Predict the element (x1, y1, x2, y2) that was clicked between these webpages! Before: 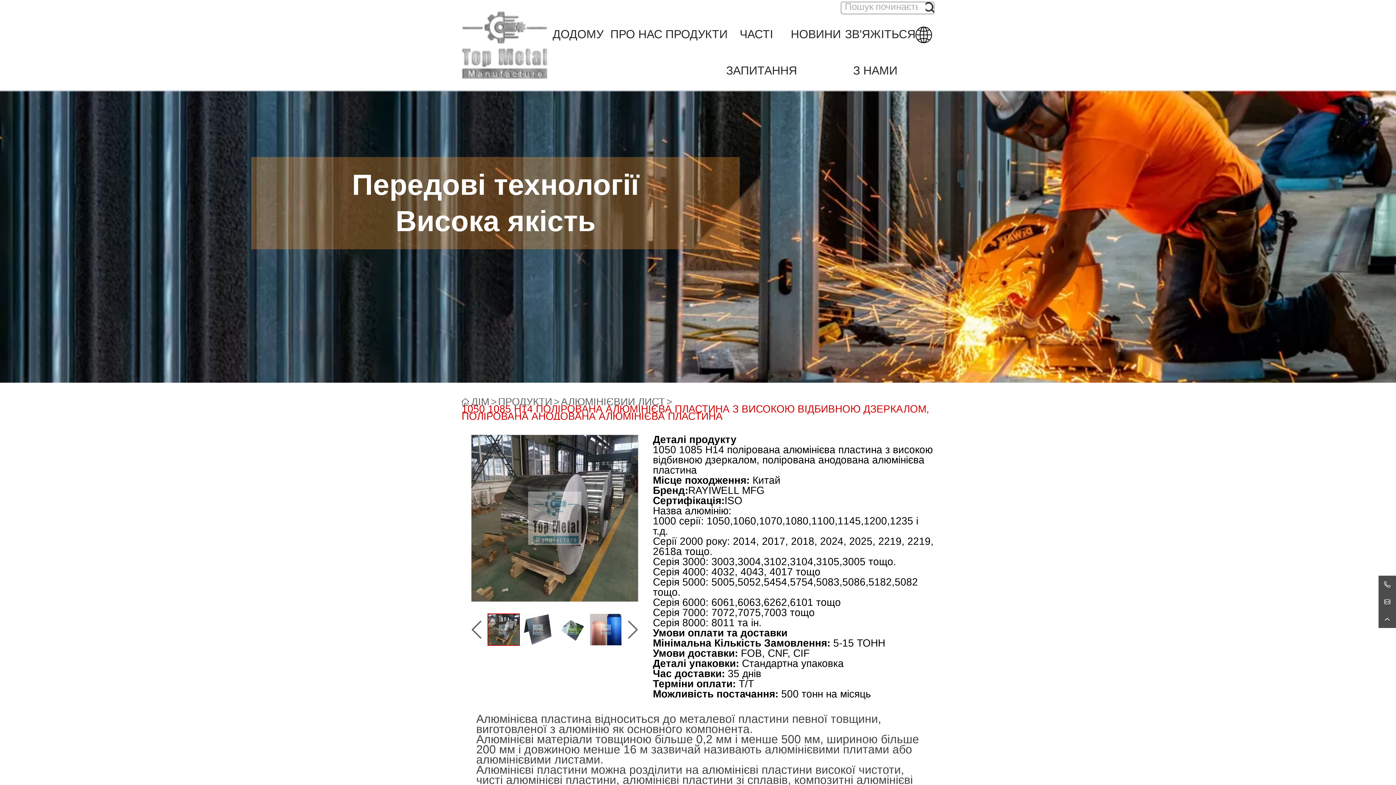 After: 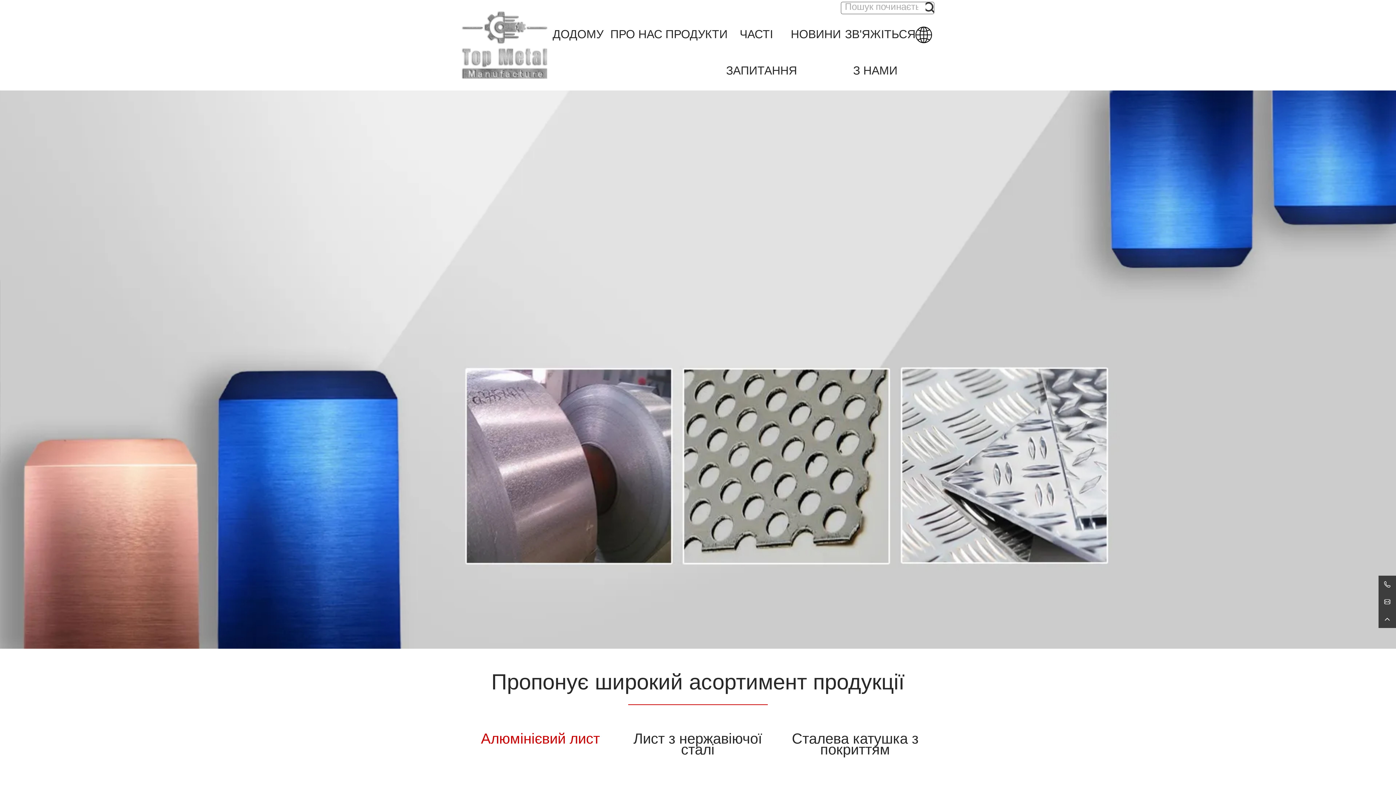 Action: label: ДІМ bbox: (461, 398, 498, 405)